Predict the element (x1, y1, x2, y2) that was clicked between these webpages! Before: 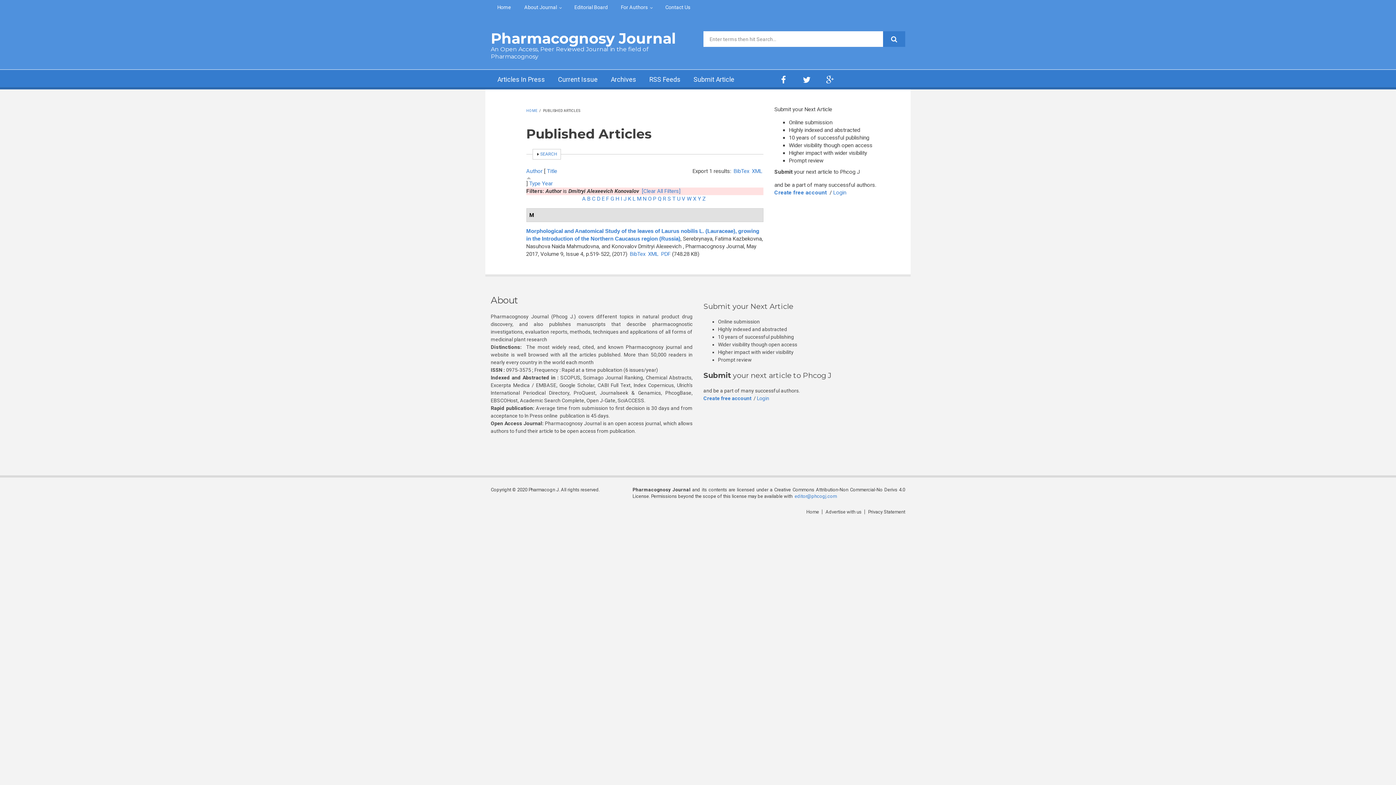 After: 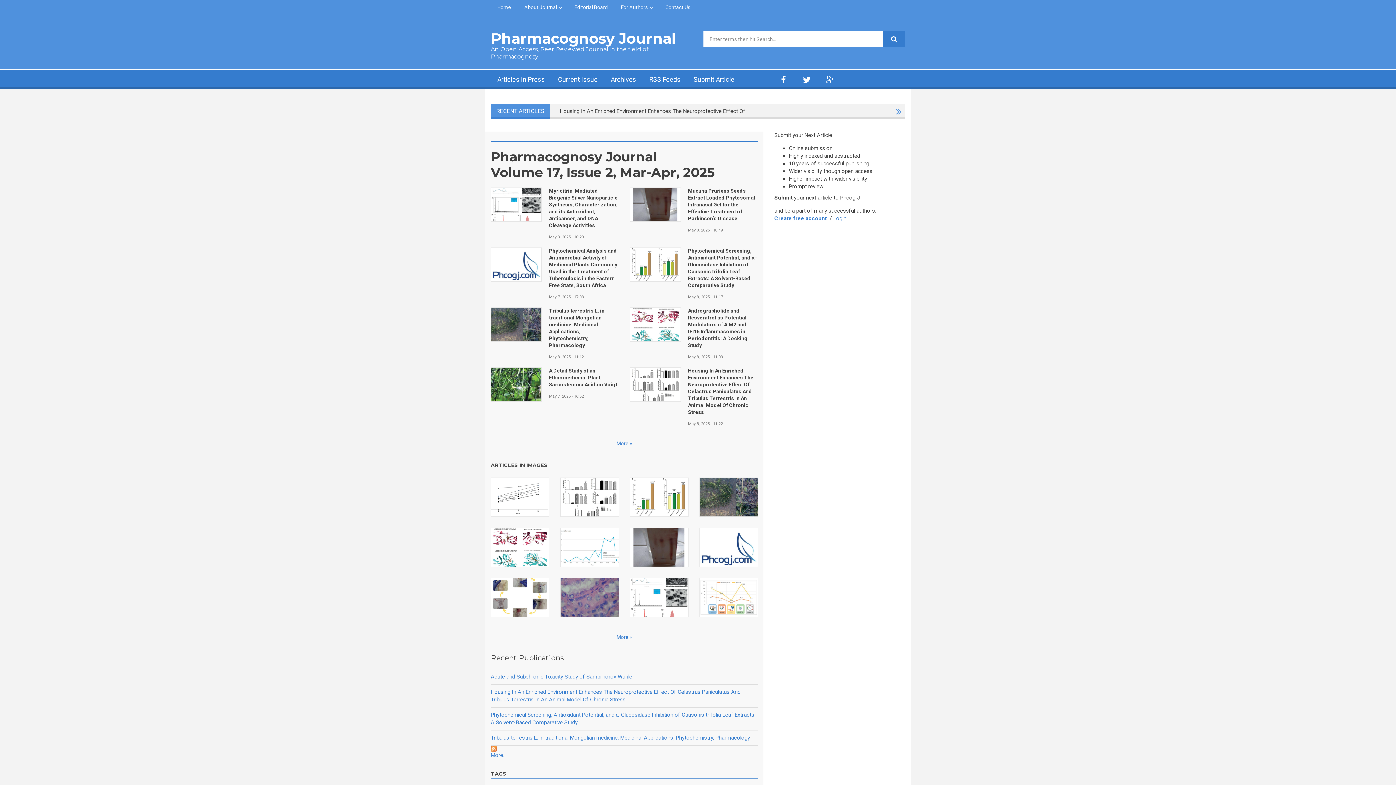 Action: bbox: (490, 0, 517, 14) label: Home